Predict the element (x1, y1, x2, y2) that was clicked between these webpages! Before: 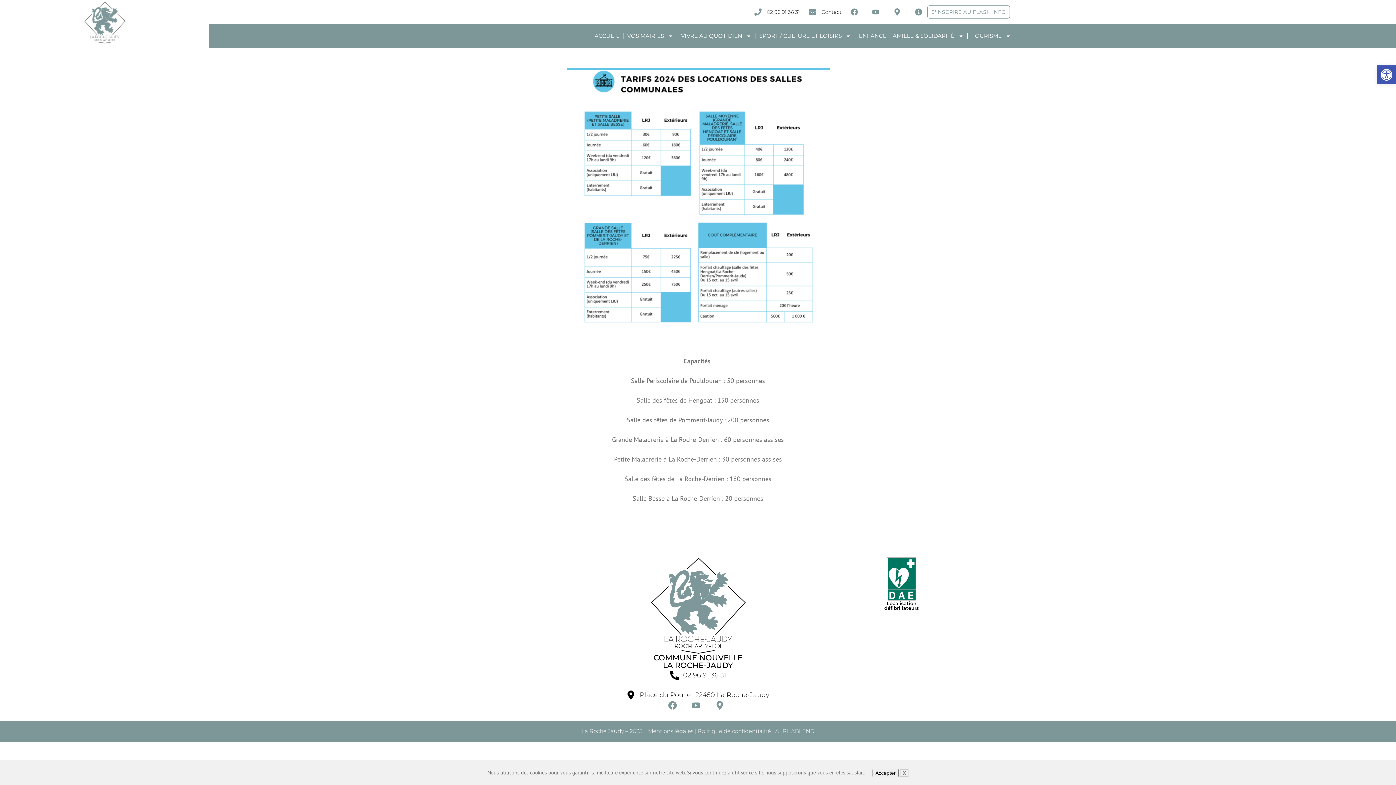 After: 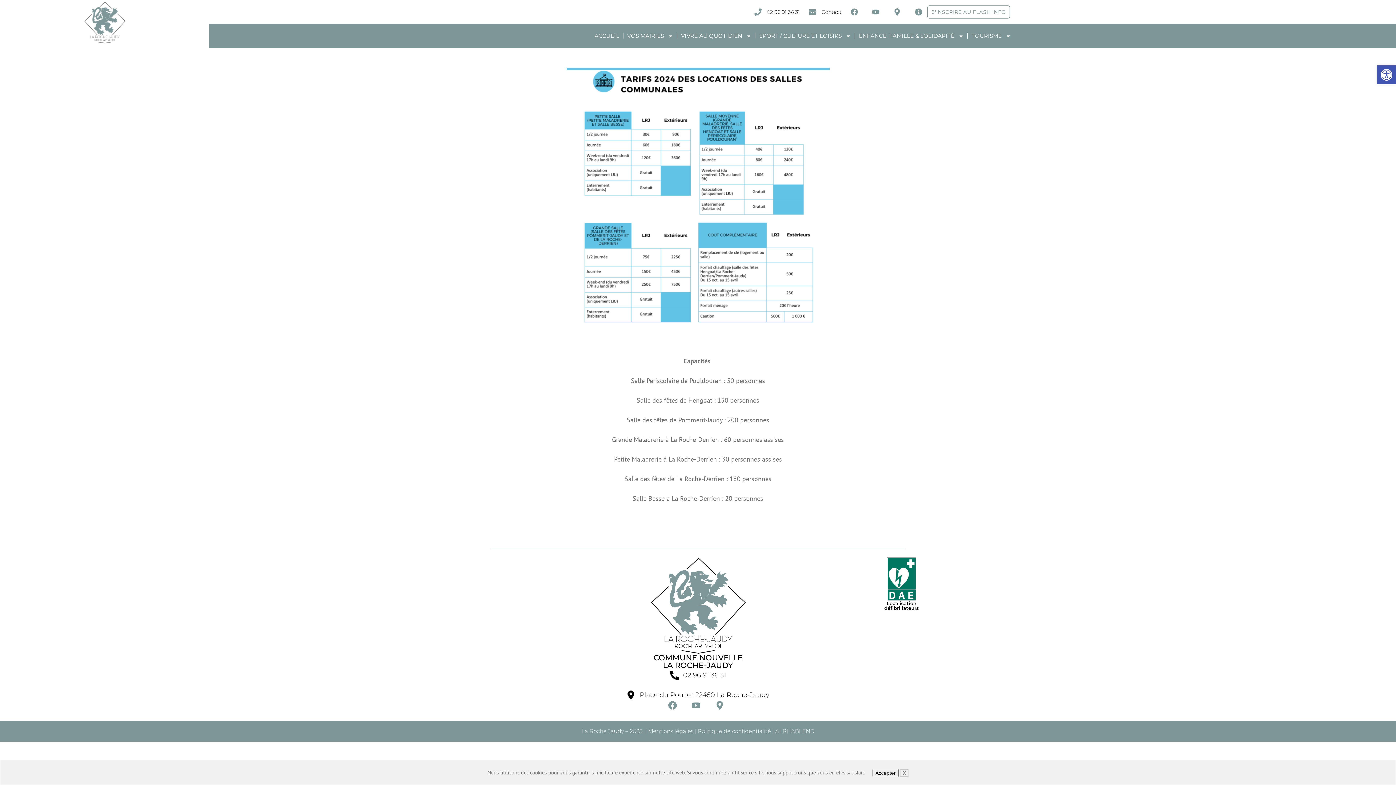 Action: bbox: (691, 701, 704, 710)